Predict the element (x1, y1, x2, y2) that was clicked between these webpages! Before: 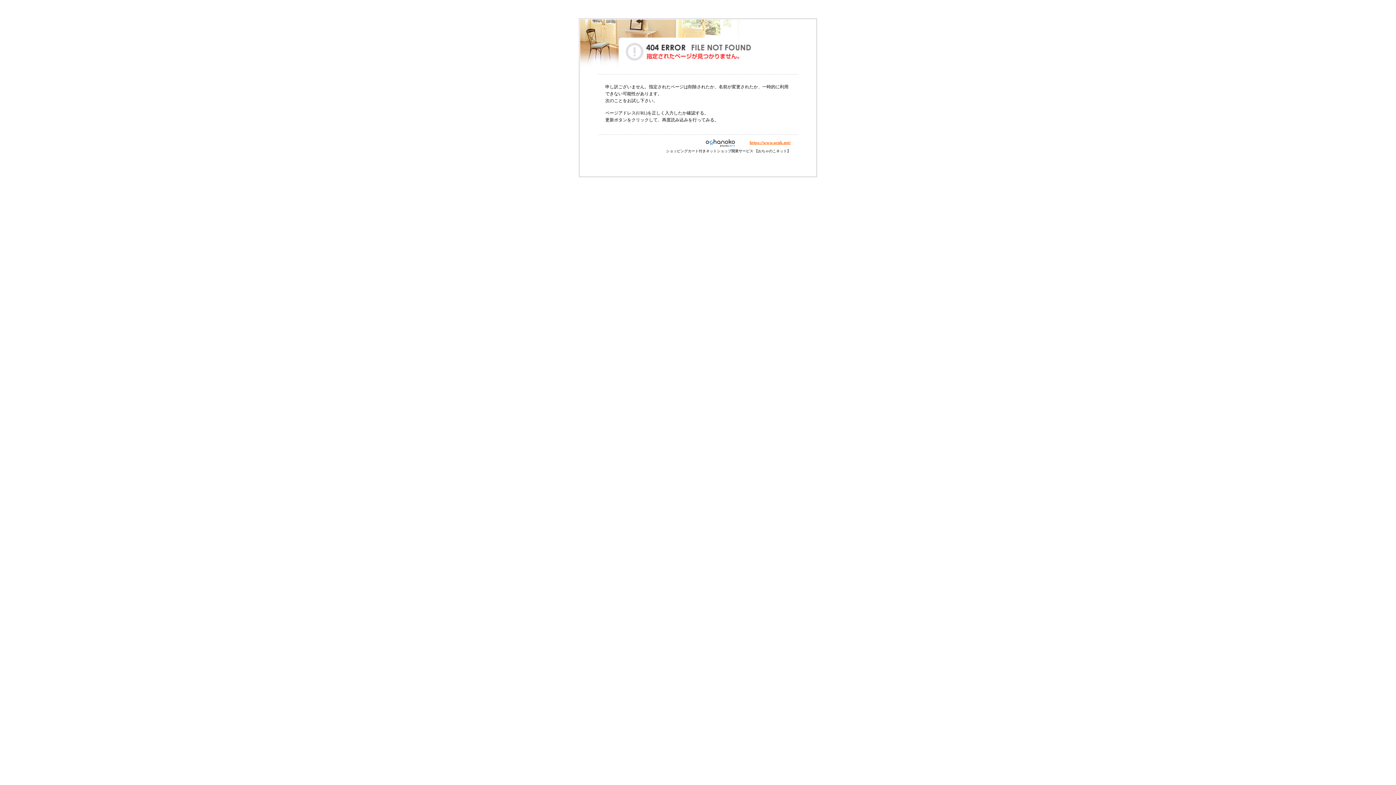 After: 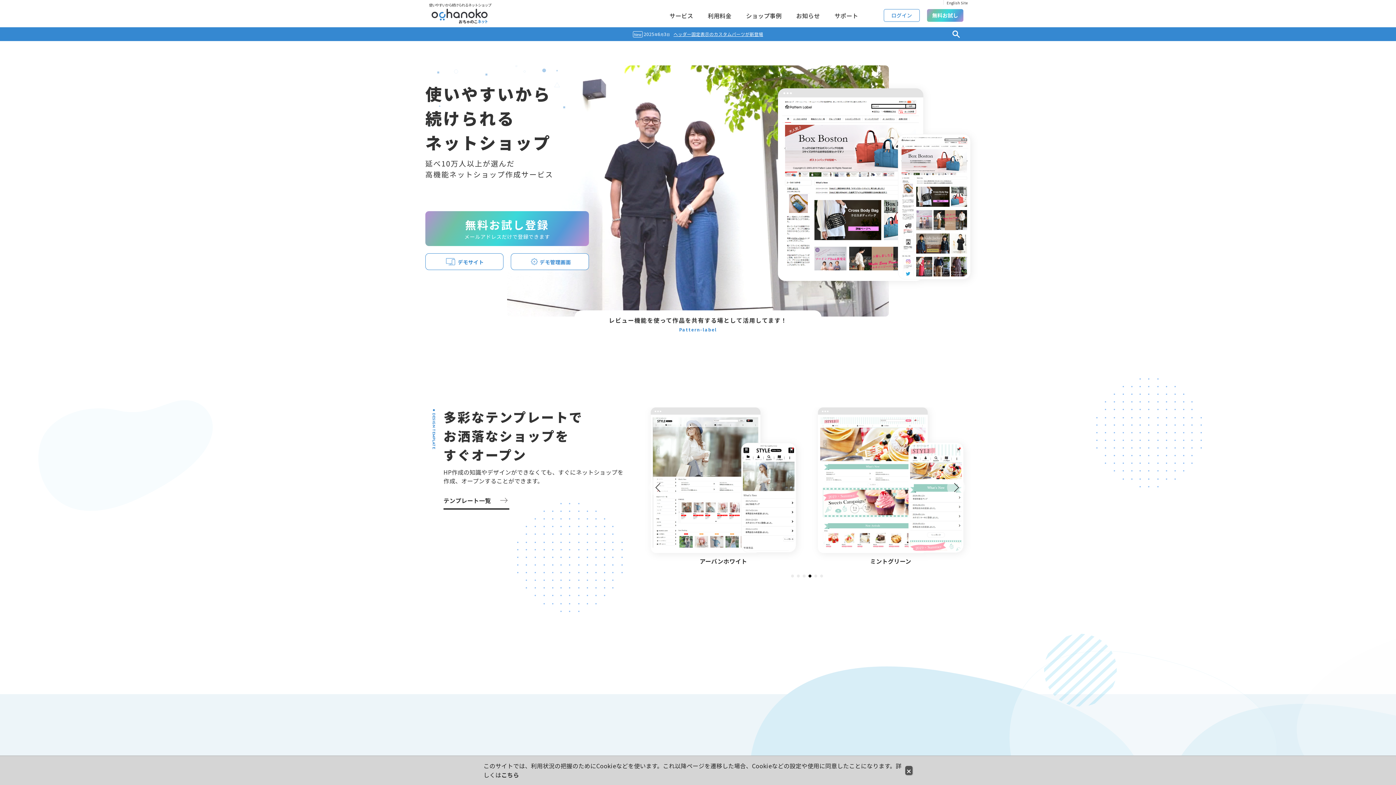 Action: bbox: (695, 140, 749, 145)